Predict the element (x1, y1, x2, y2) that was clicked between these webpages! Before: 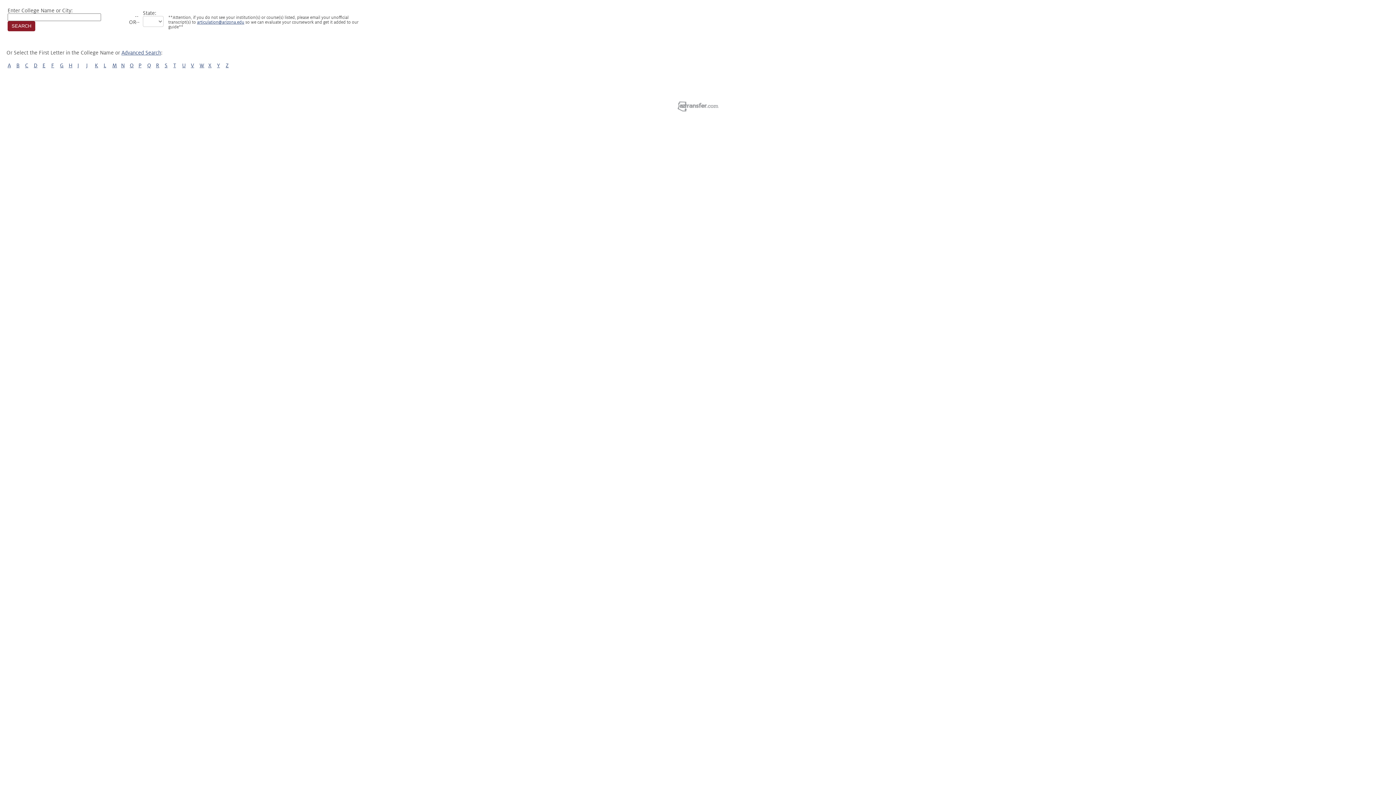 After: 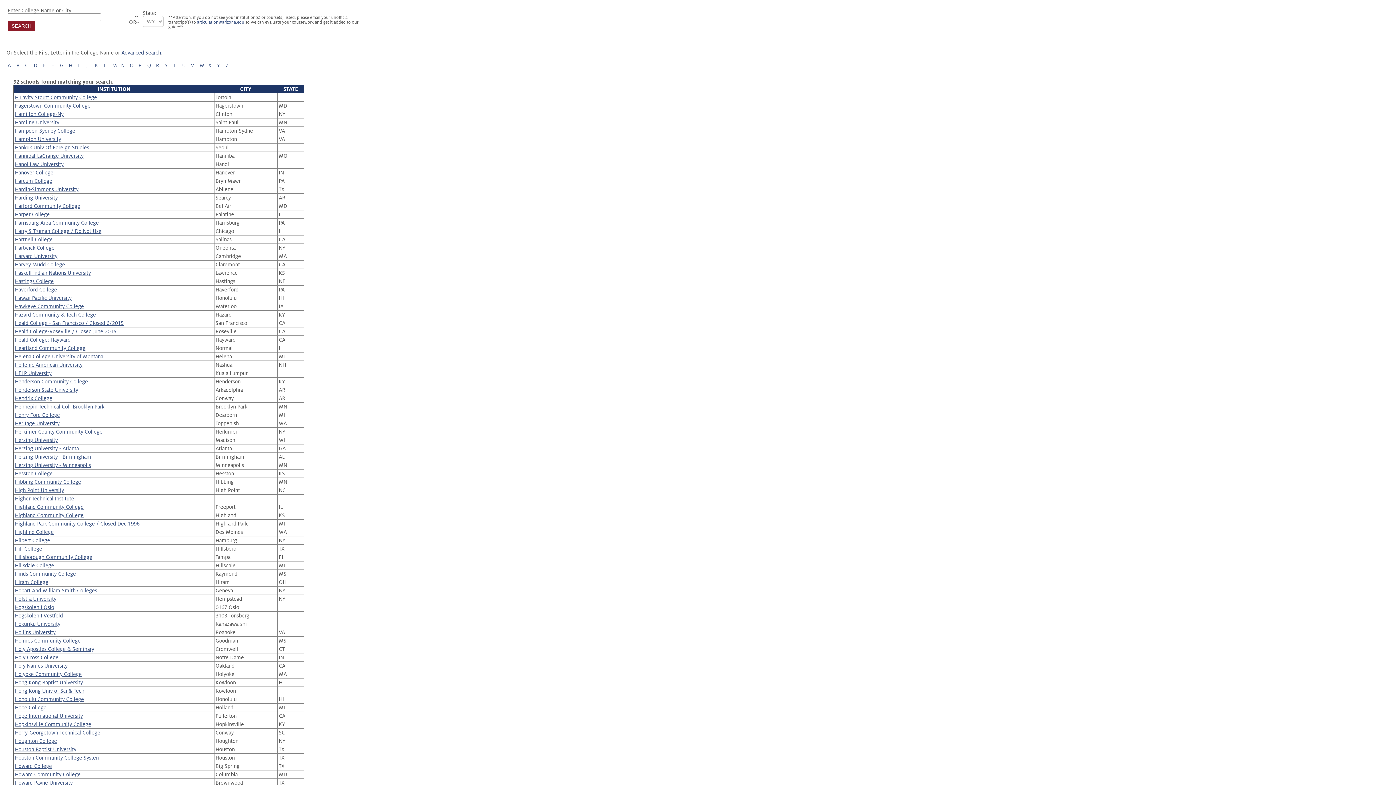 Action: label: H bbox: (68, 62, 72, 68)